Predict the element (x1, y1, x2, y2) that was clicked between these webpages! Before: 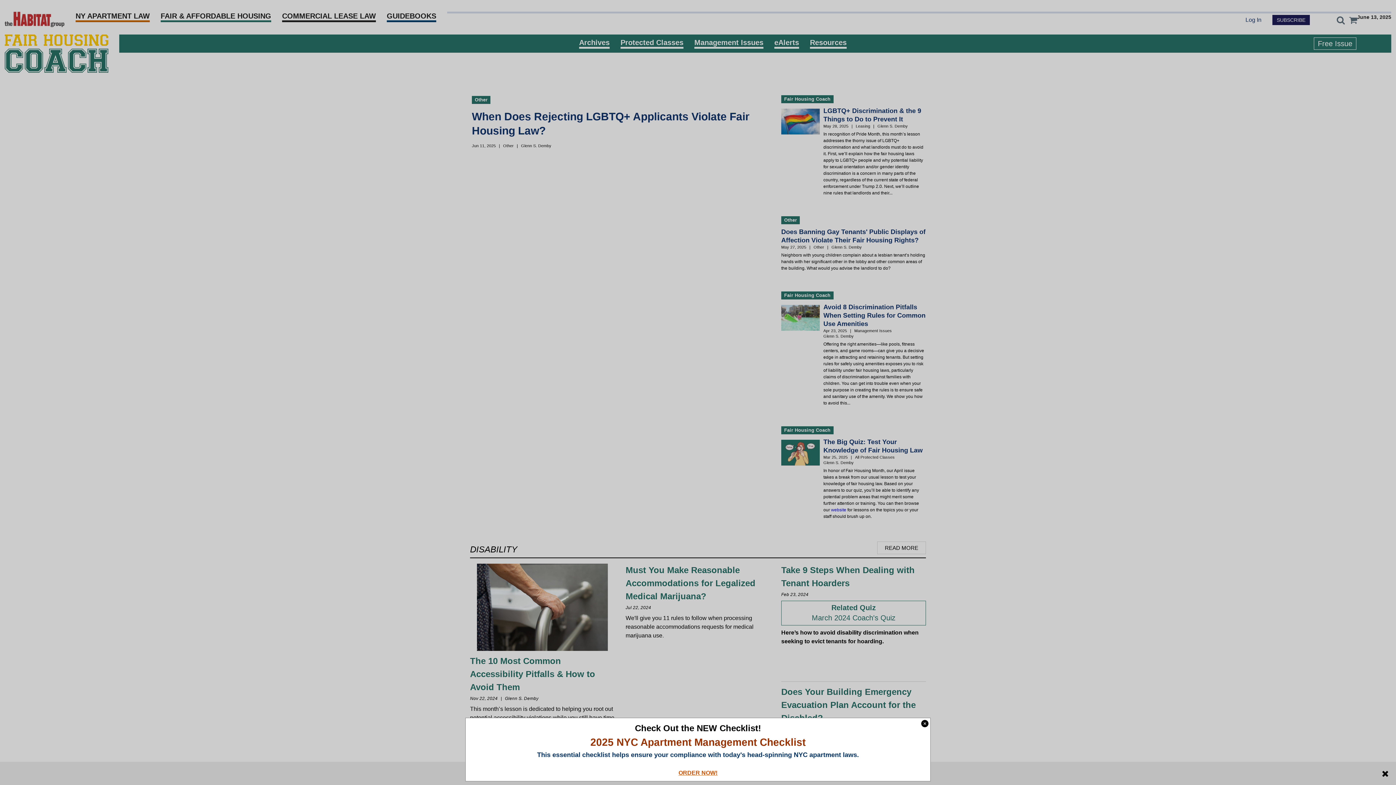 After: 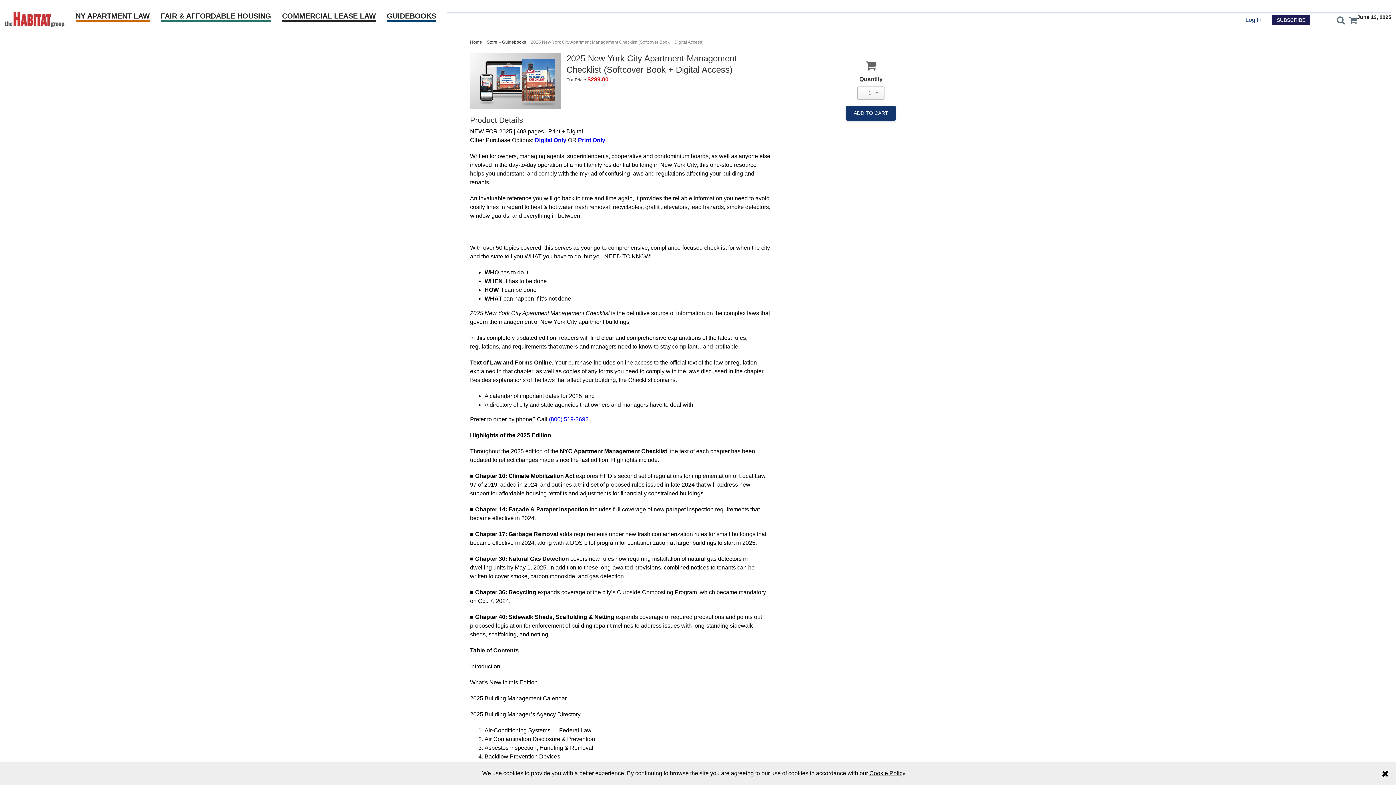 Action: label: ORDER NOW! bbox: (678, 770, 717, 776)